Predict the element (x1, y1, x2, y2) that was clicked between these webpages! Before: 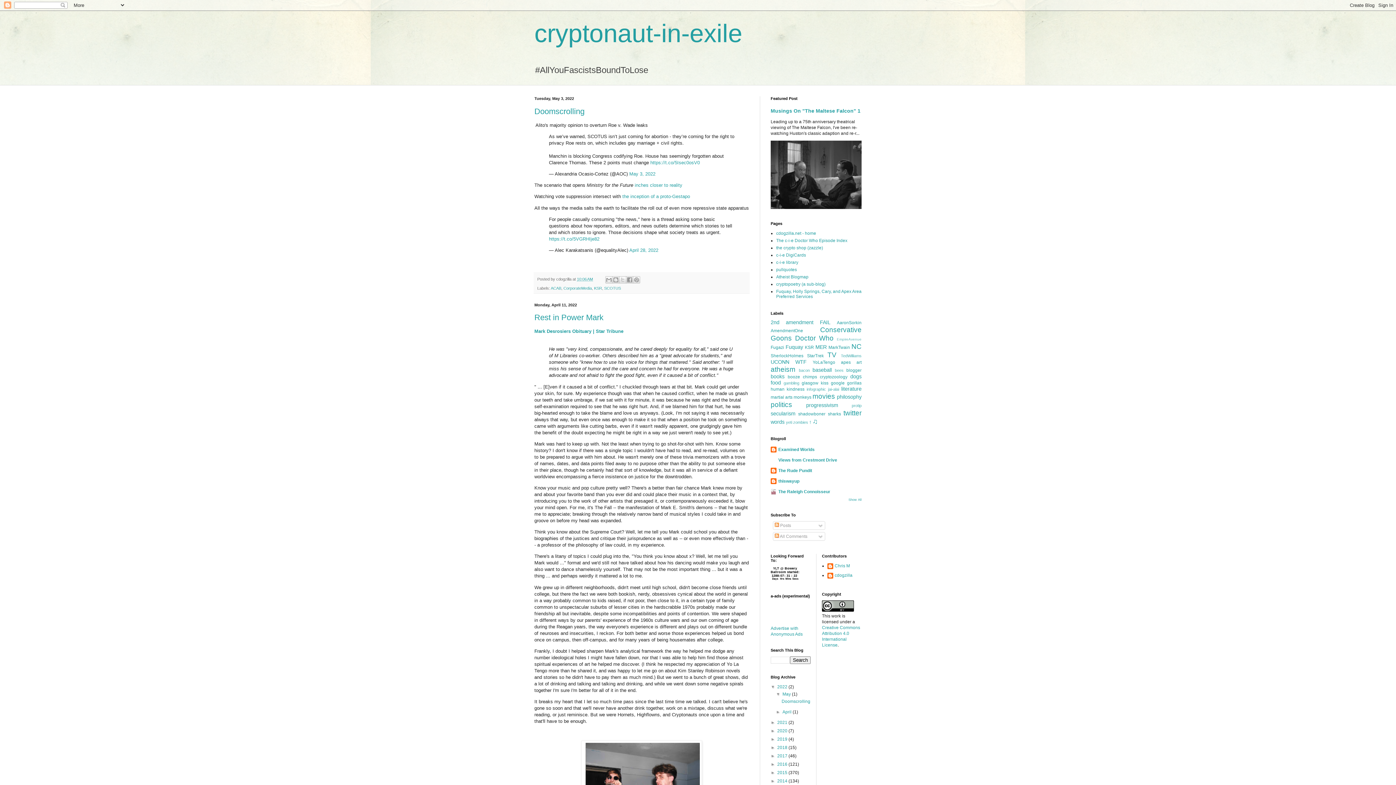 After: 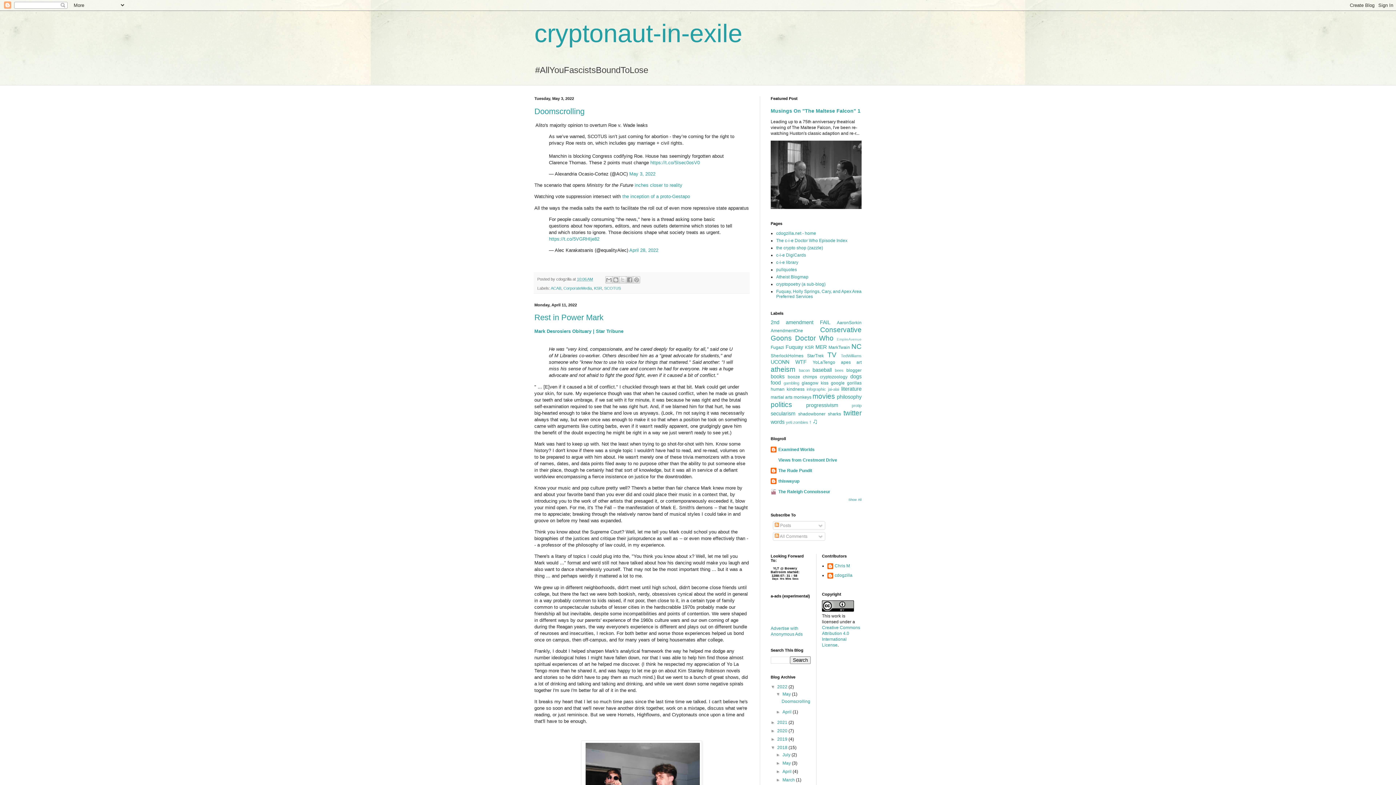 Action: label: ►   bbox: (770, 745, 777, 750)